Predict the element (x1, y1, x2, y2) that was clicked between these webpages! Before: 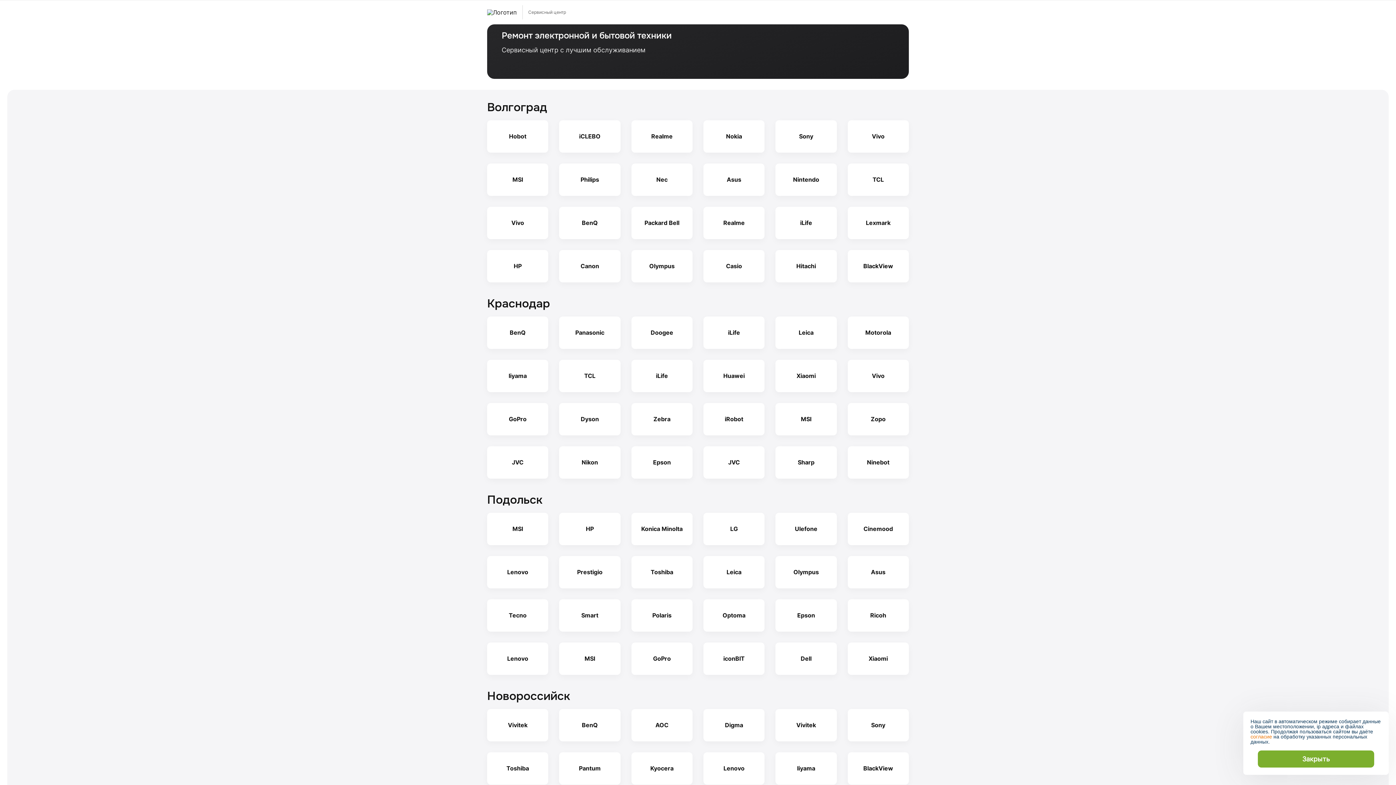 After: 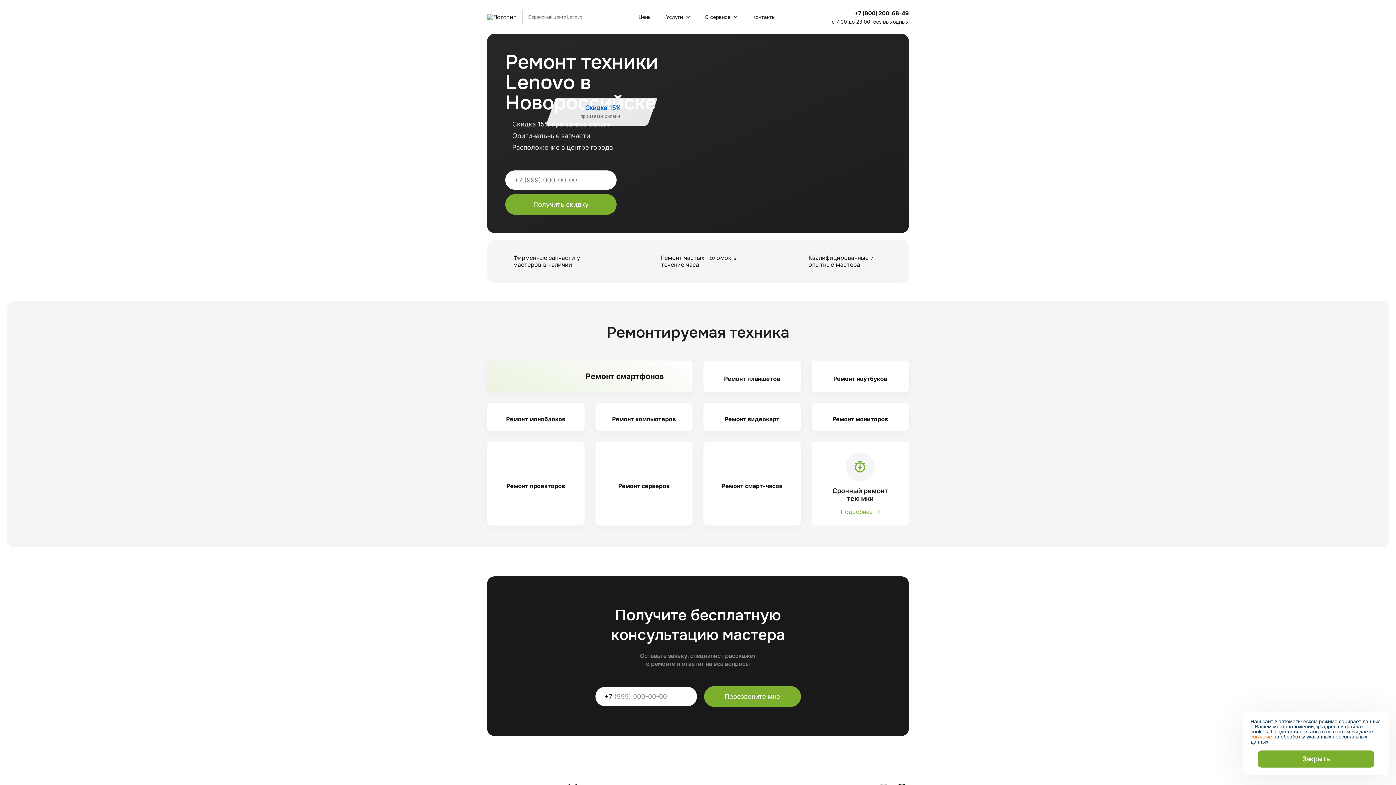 Action: bbox: (703, 752, 764, 785) label: Lenovo